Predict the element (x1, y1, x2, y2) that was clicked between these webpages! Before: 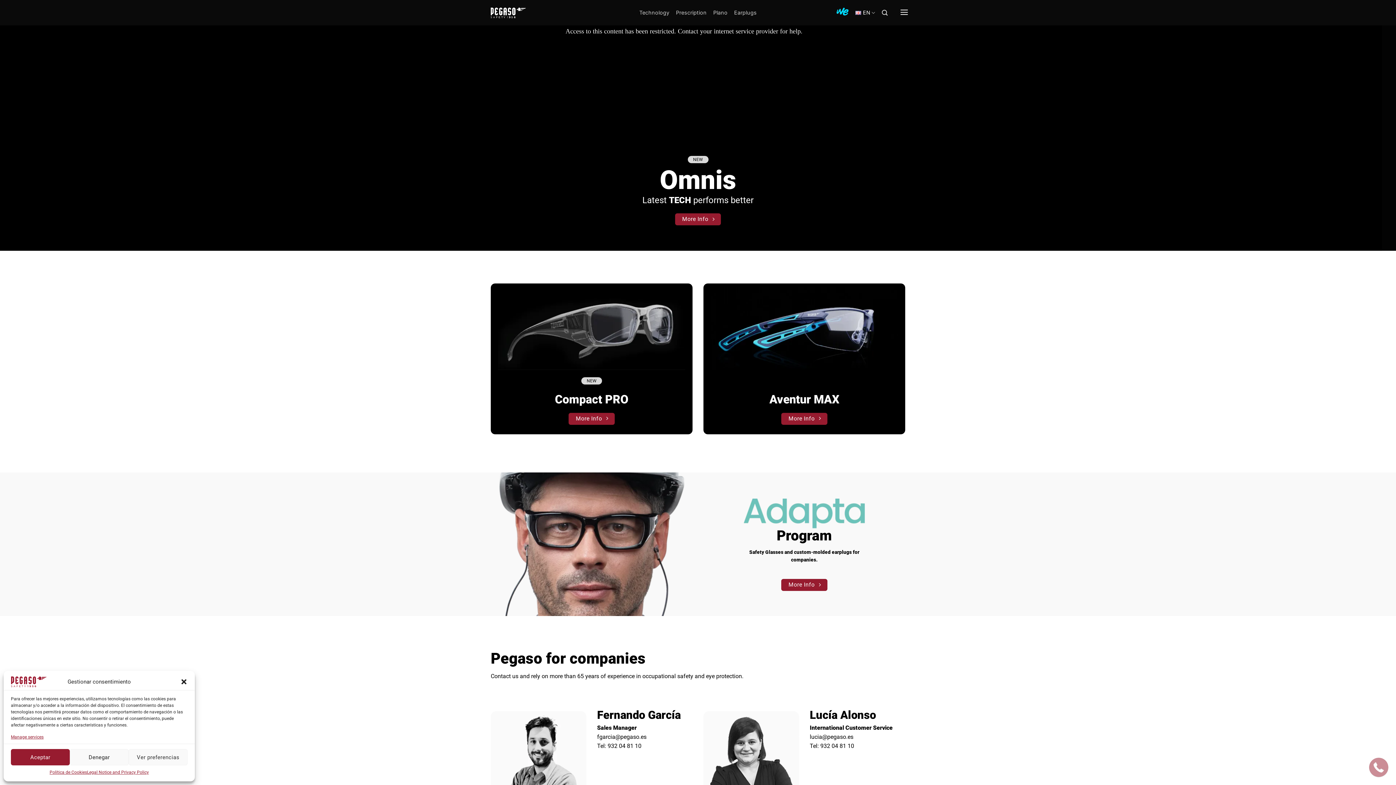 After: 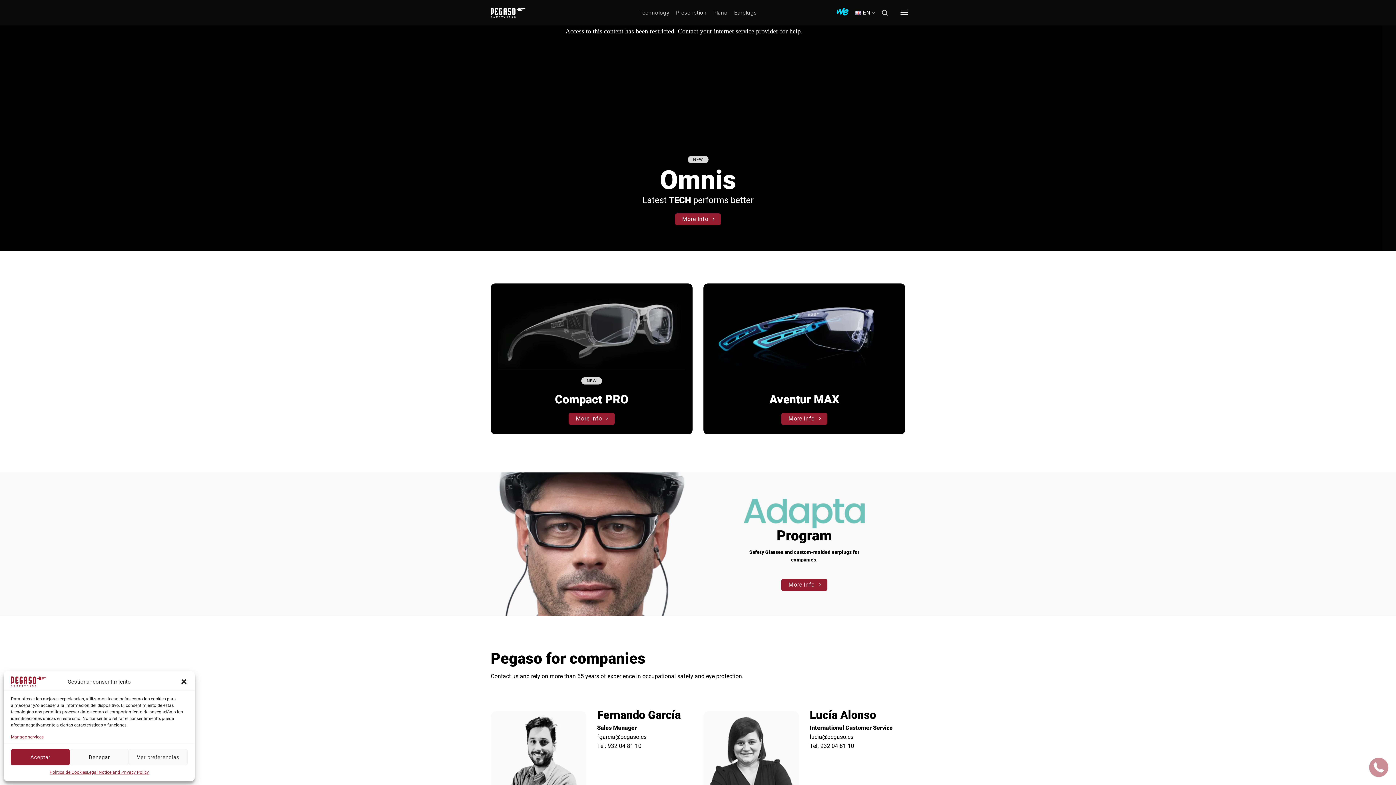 Action: bbox: (490, 7, 549, 18)